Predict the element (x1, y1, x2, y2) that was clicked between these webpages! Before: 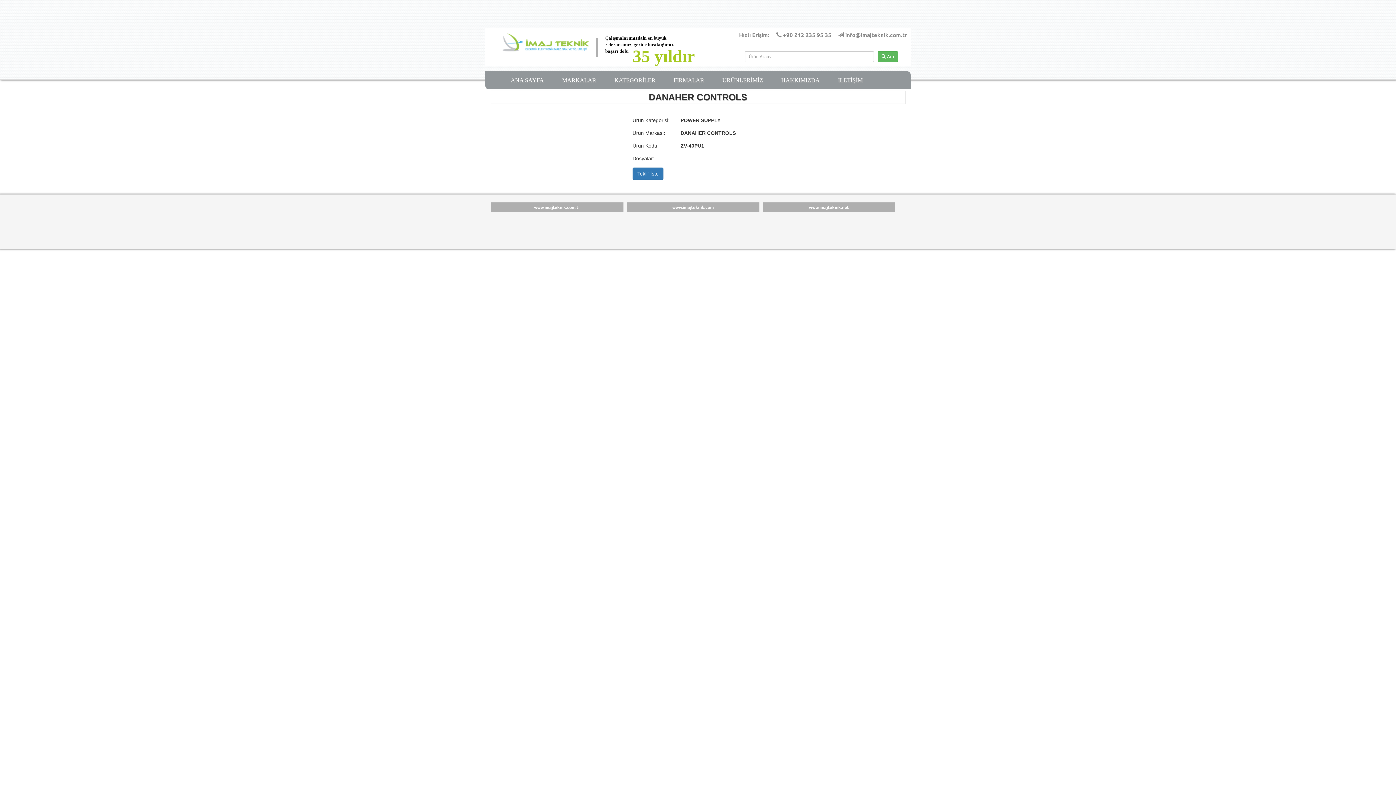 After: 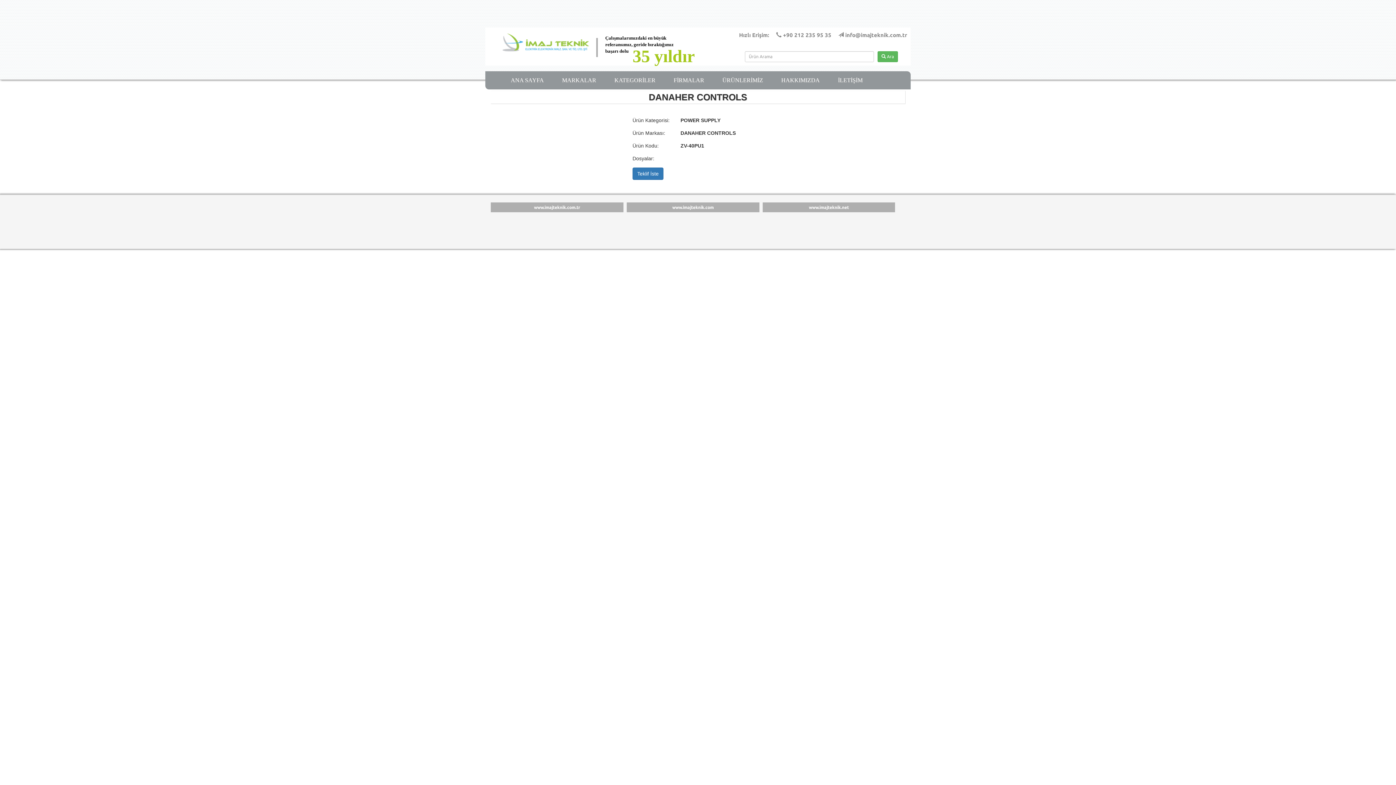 Action: bbox: (490, 221, 499, 230)